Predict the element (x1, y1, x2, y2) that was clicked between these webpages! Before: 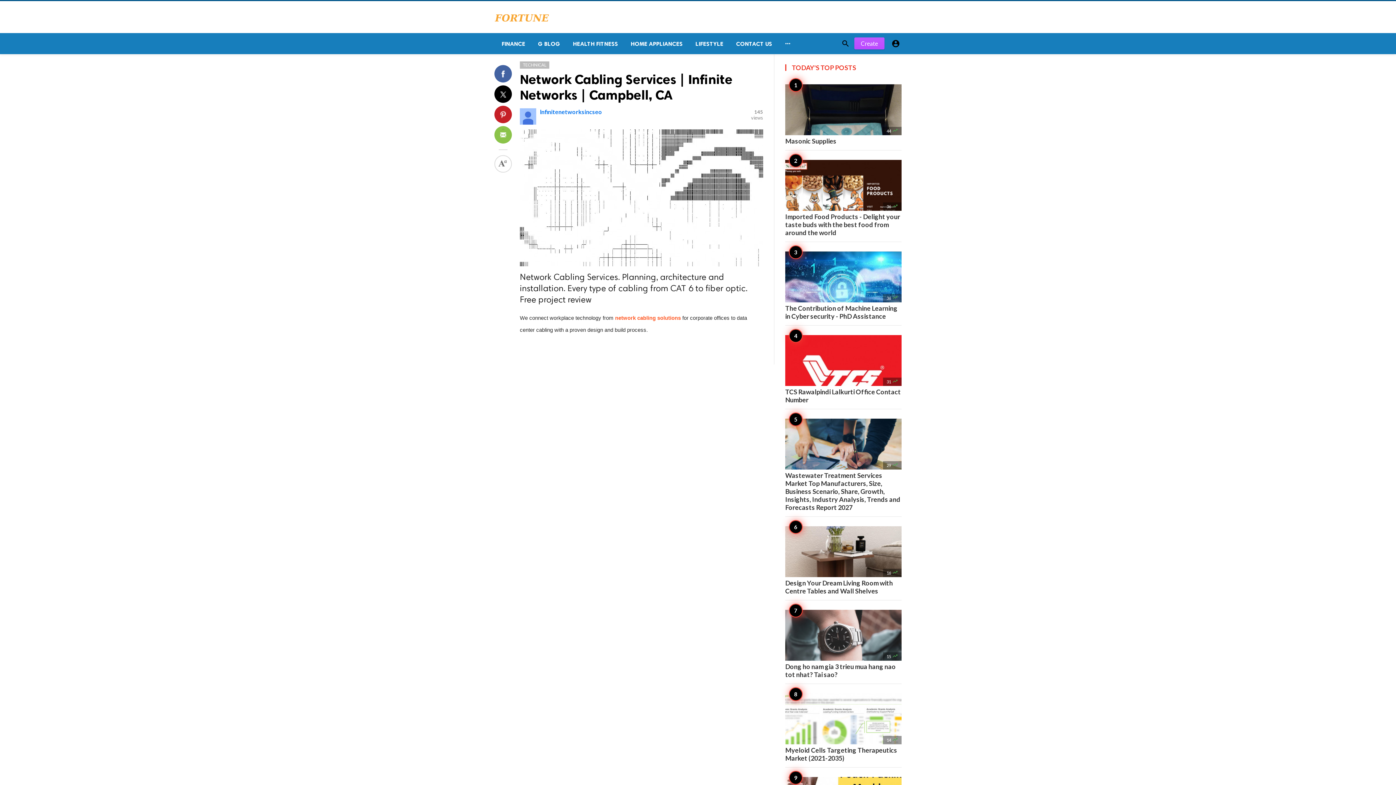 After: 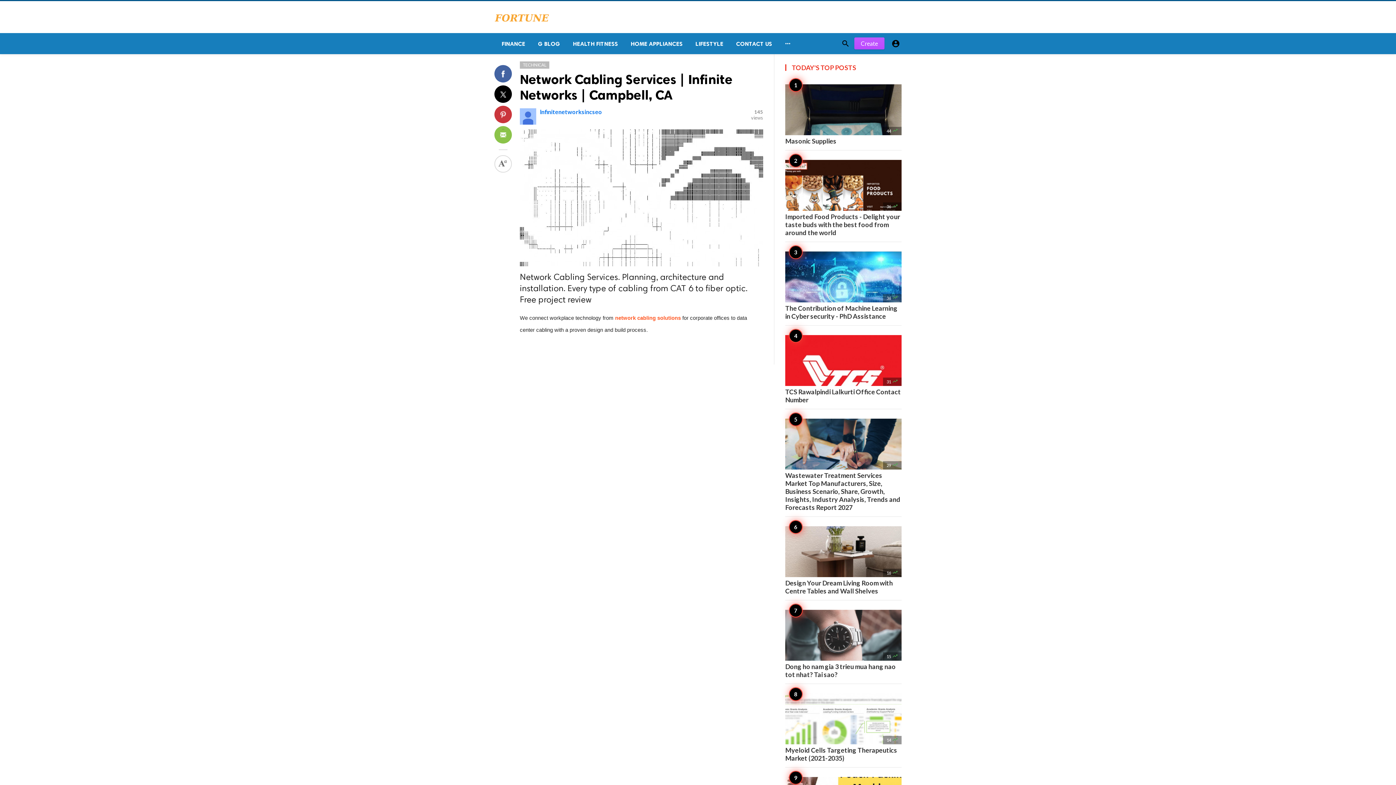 Action: bbox: (494, 105, 512, 123)